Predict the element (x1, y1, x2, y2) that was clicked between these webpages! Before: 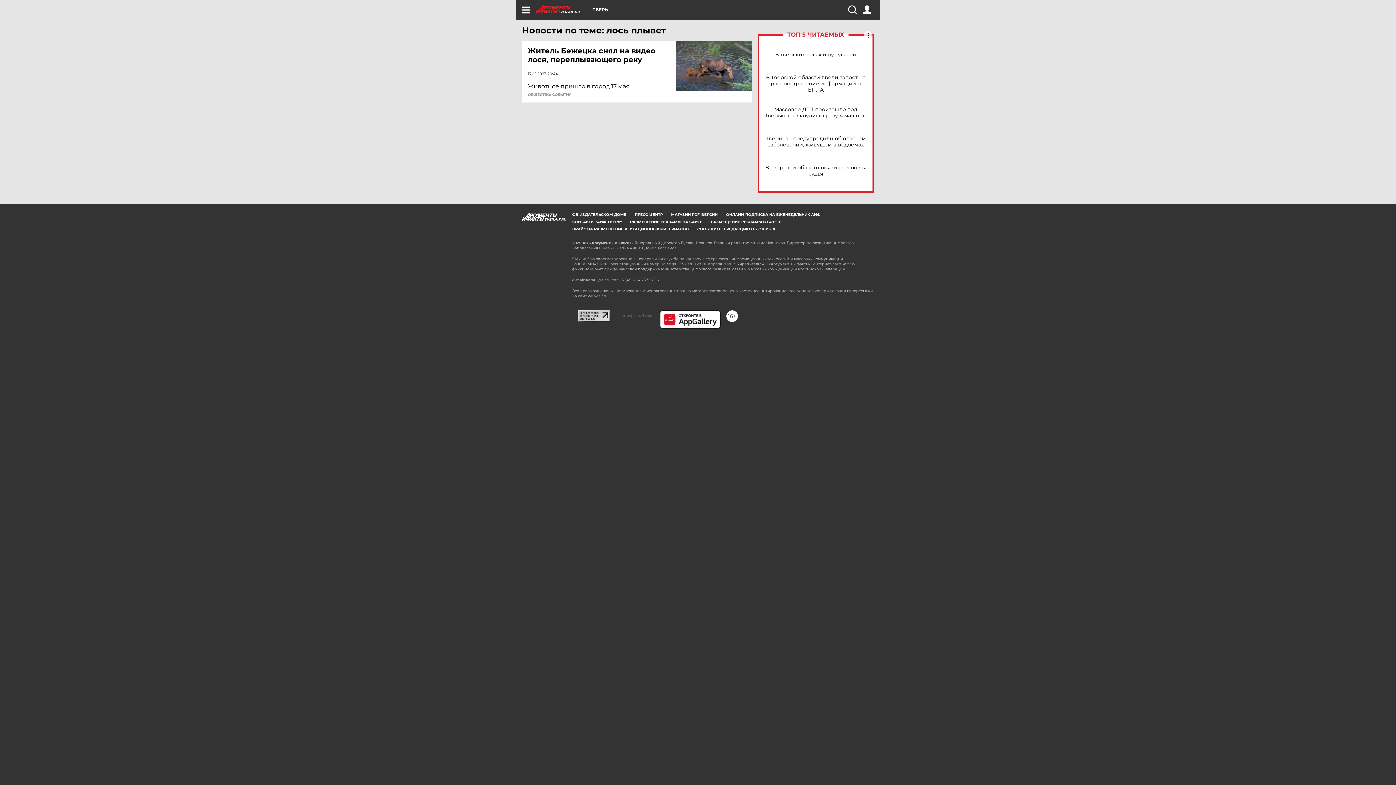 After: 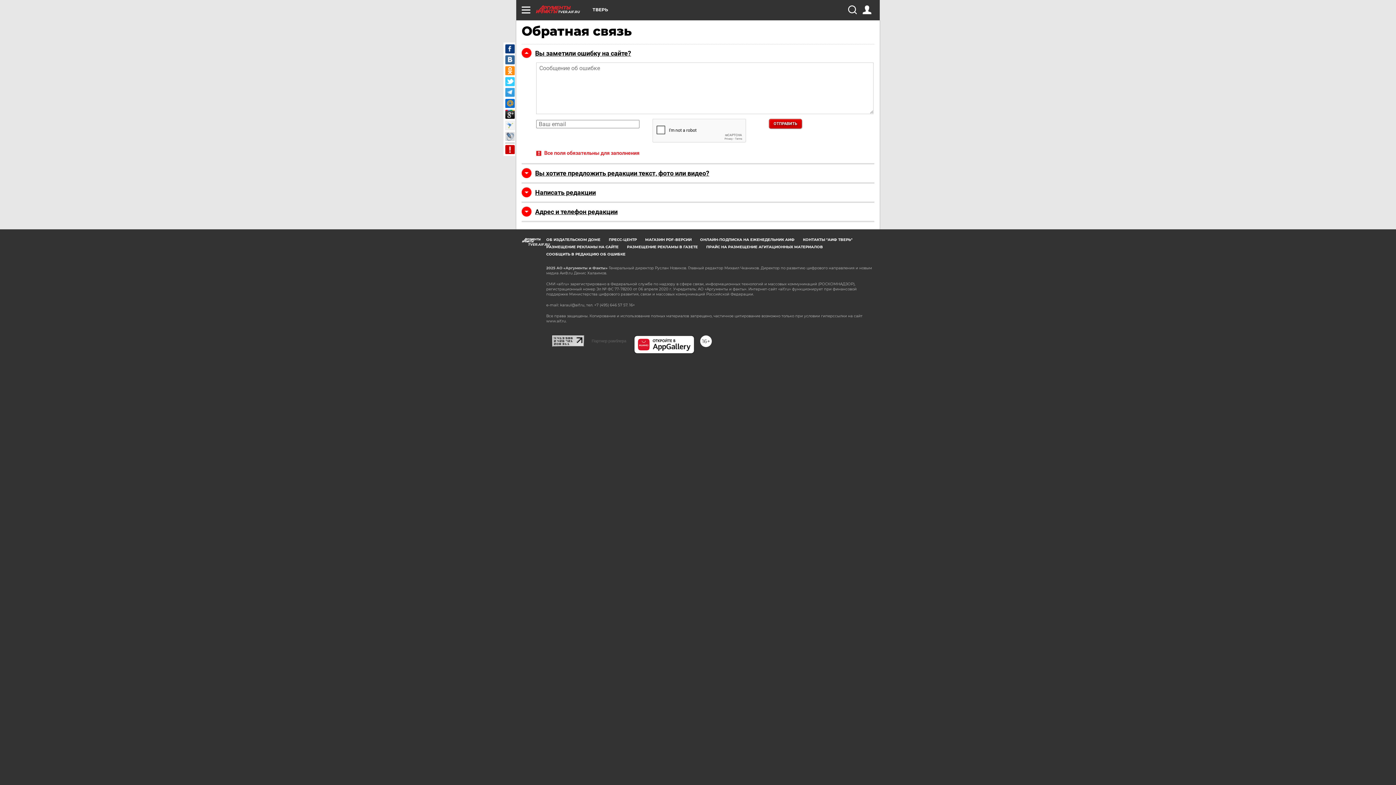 Action: bbox: (697, 226, 776, 231) label: СООБЩИТЬ В РЕДАКЦИЮ ОБ ОШИБКЕ